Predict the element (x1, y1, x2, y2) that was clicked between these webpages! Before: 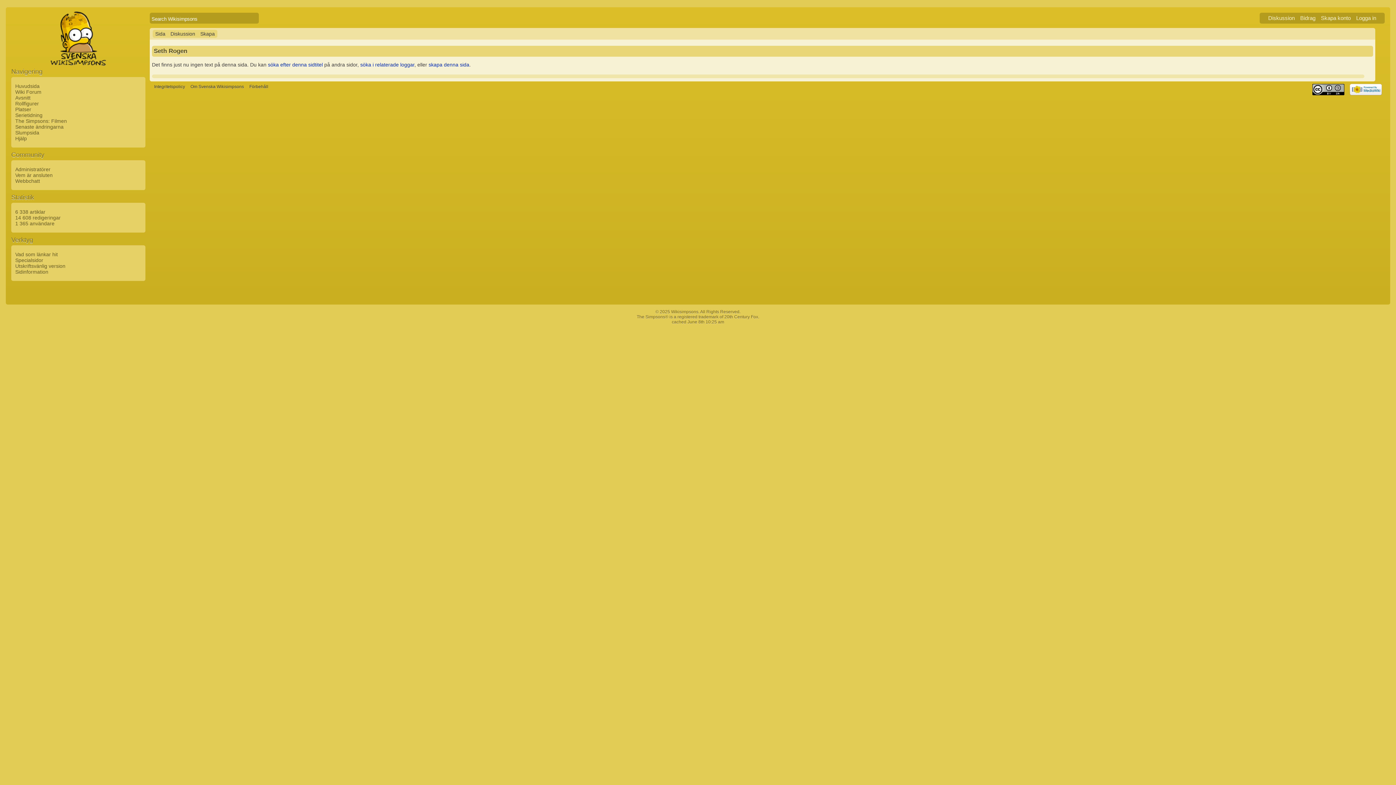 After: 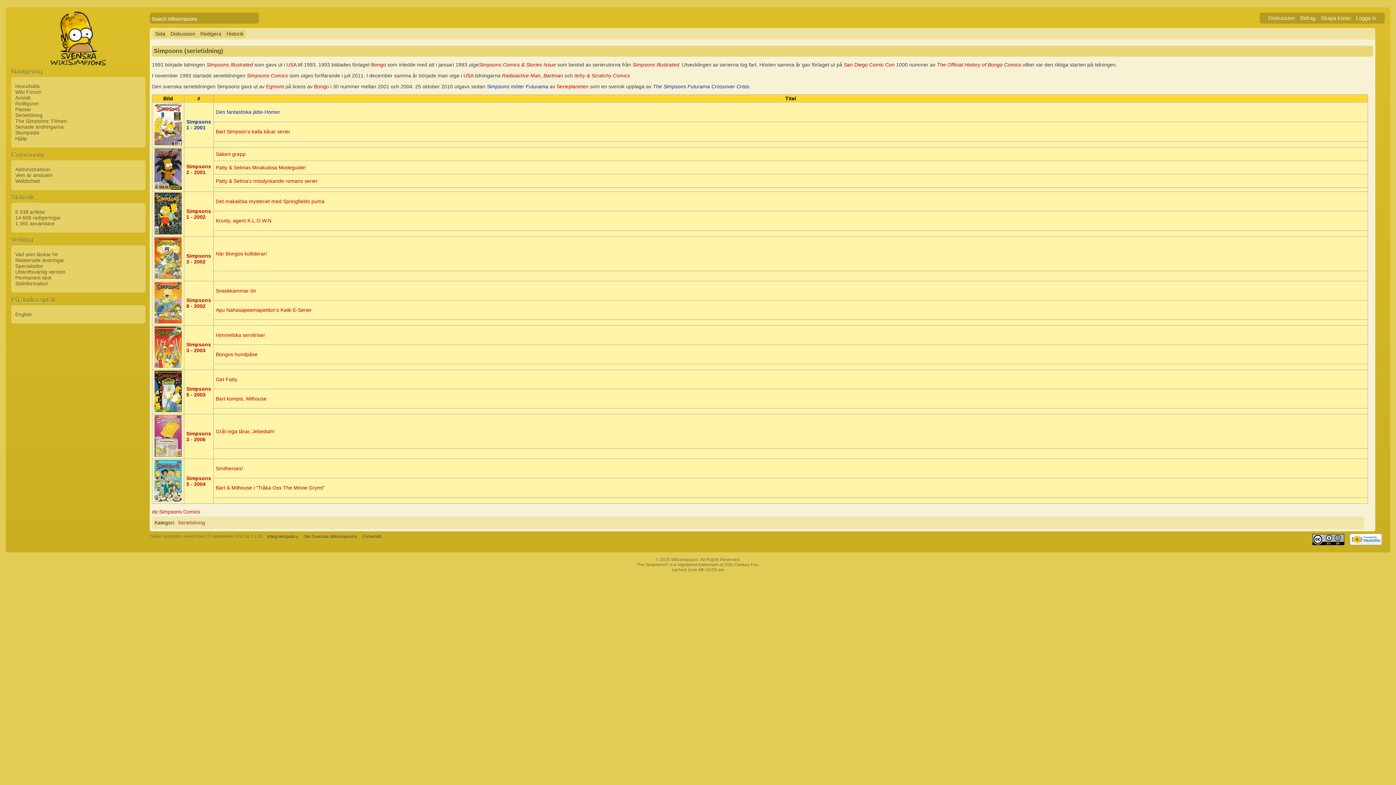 Action: label: Serietidning bbox: (13, 112, 42, 118)